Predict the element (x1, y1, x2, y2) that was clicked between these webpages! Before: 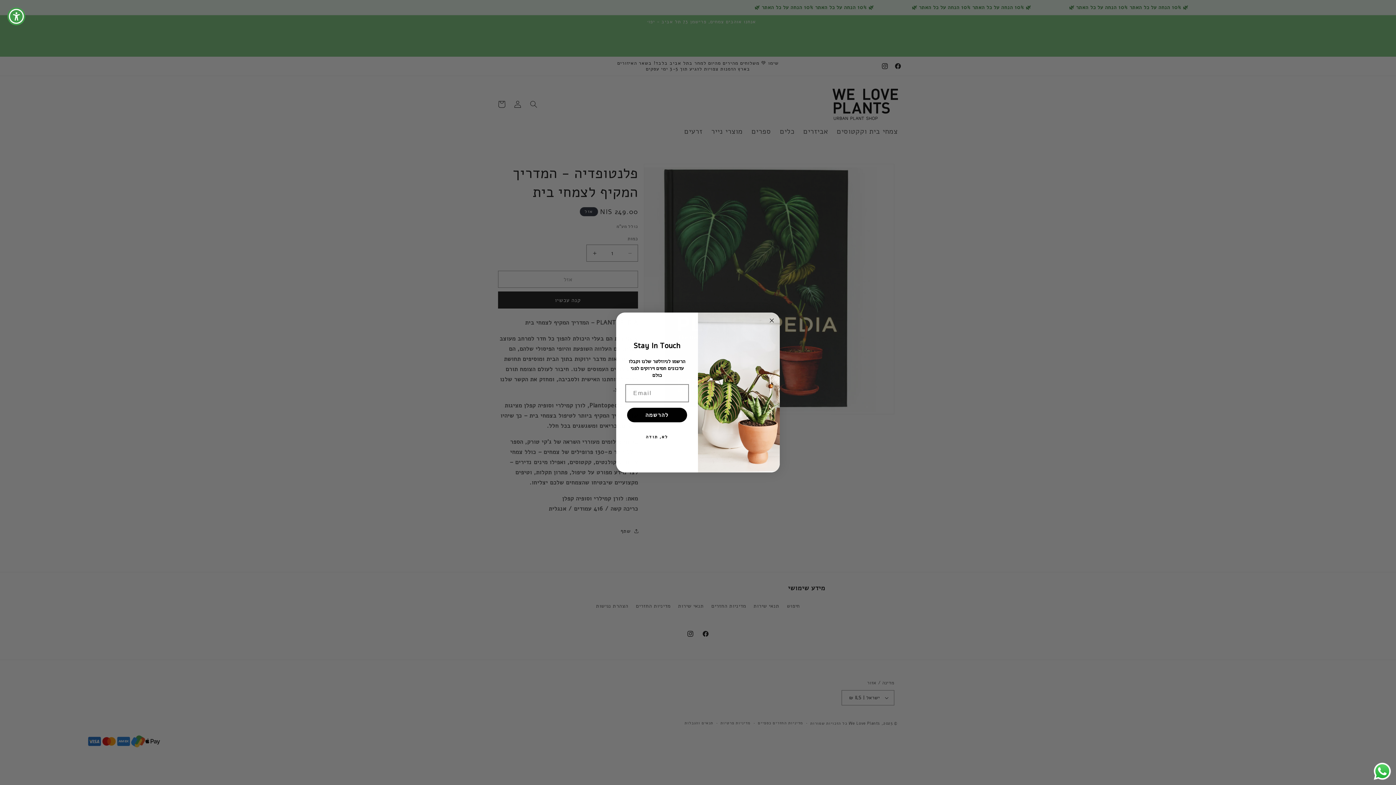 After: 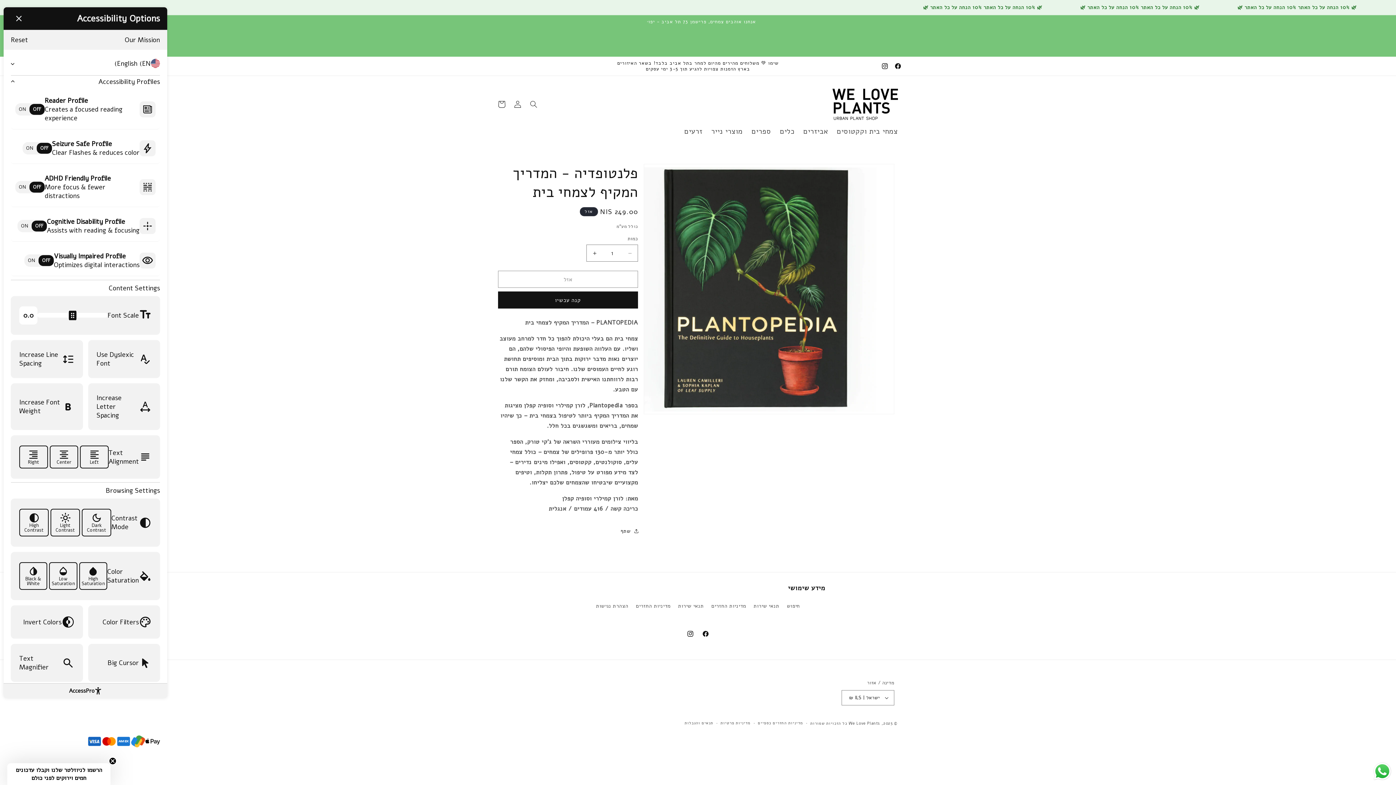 Action: bbox: (7, 7, 25, 25)